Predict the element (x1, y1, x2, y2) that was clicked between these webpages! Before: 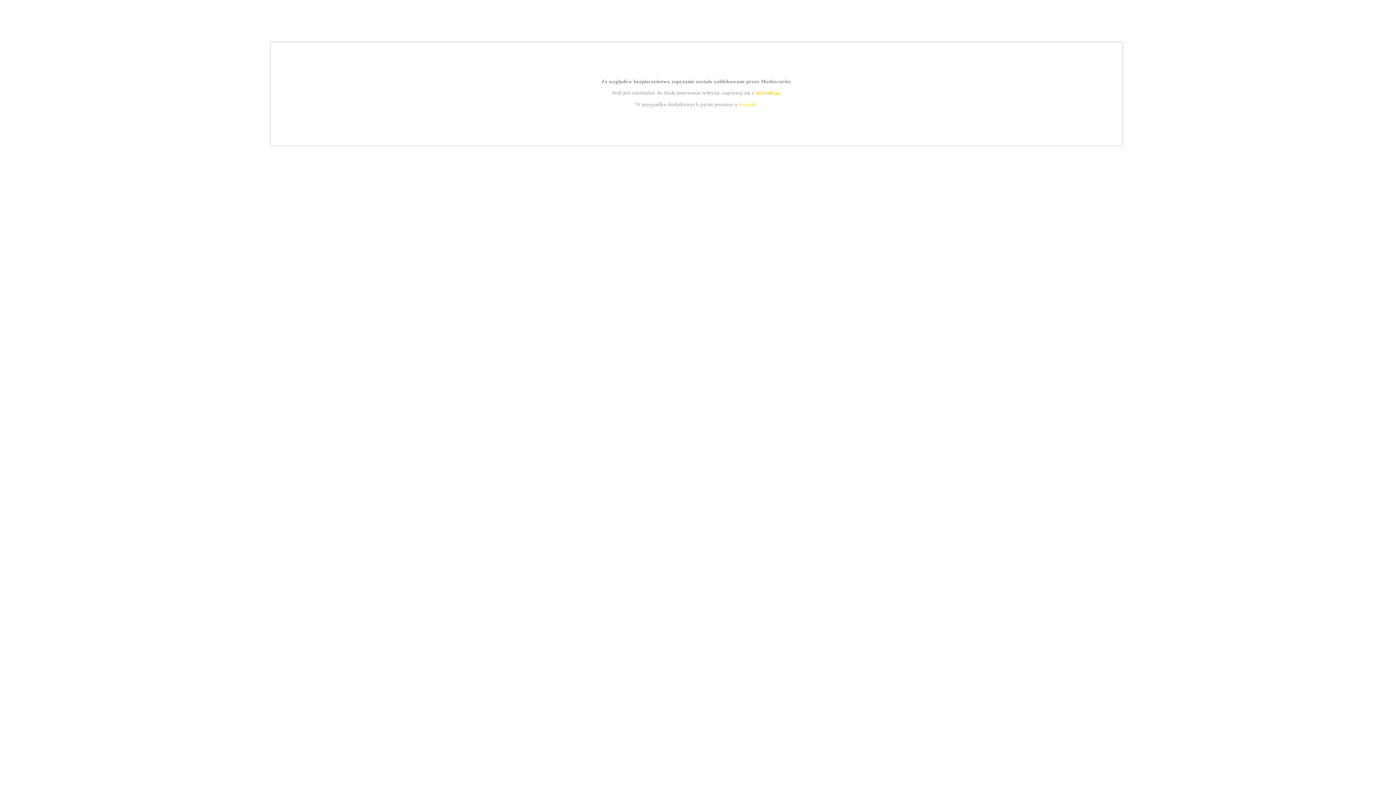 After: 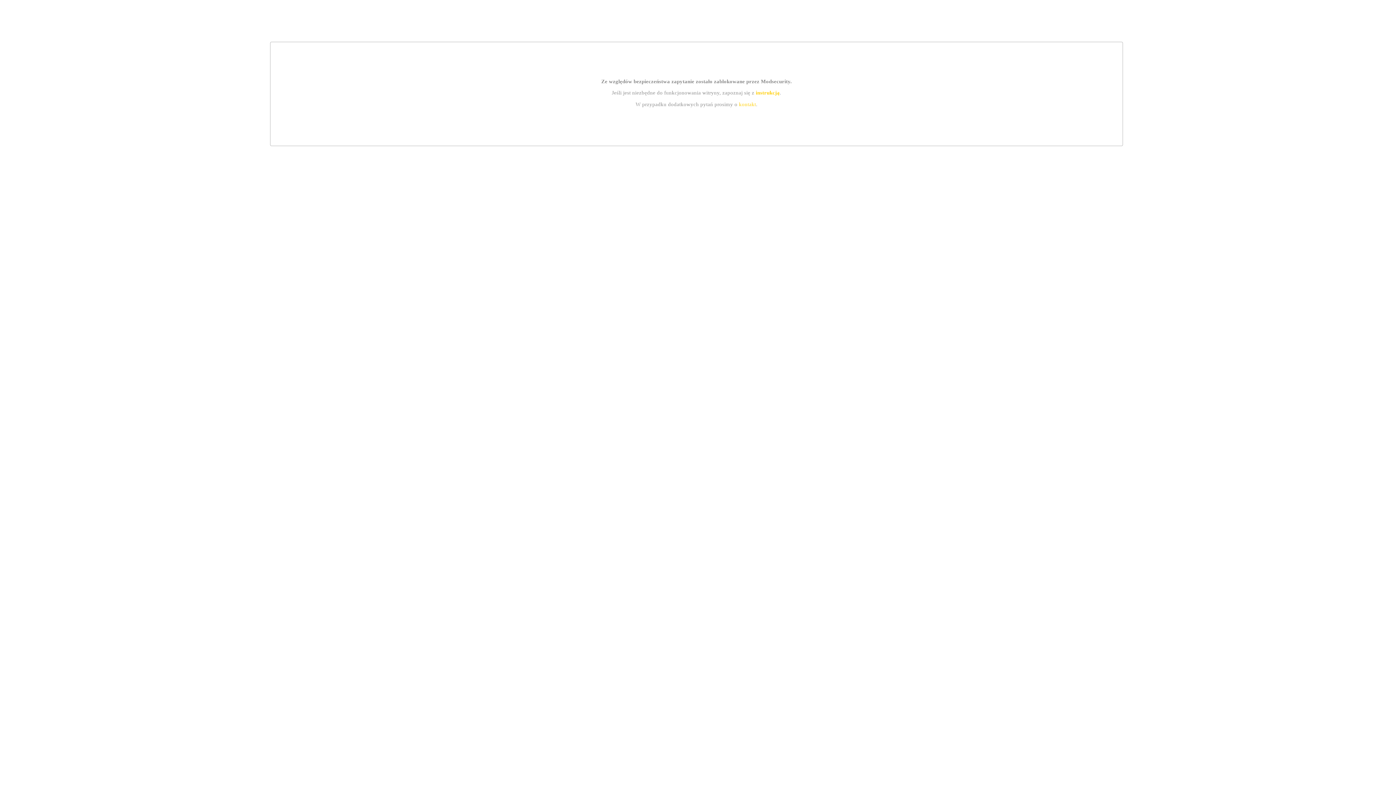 Action: label: instrukcją bbox: (755, 89, 779, 95)